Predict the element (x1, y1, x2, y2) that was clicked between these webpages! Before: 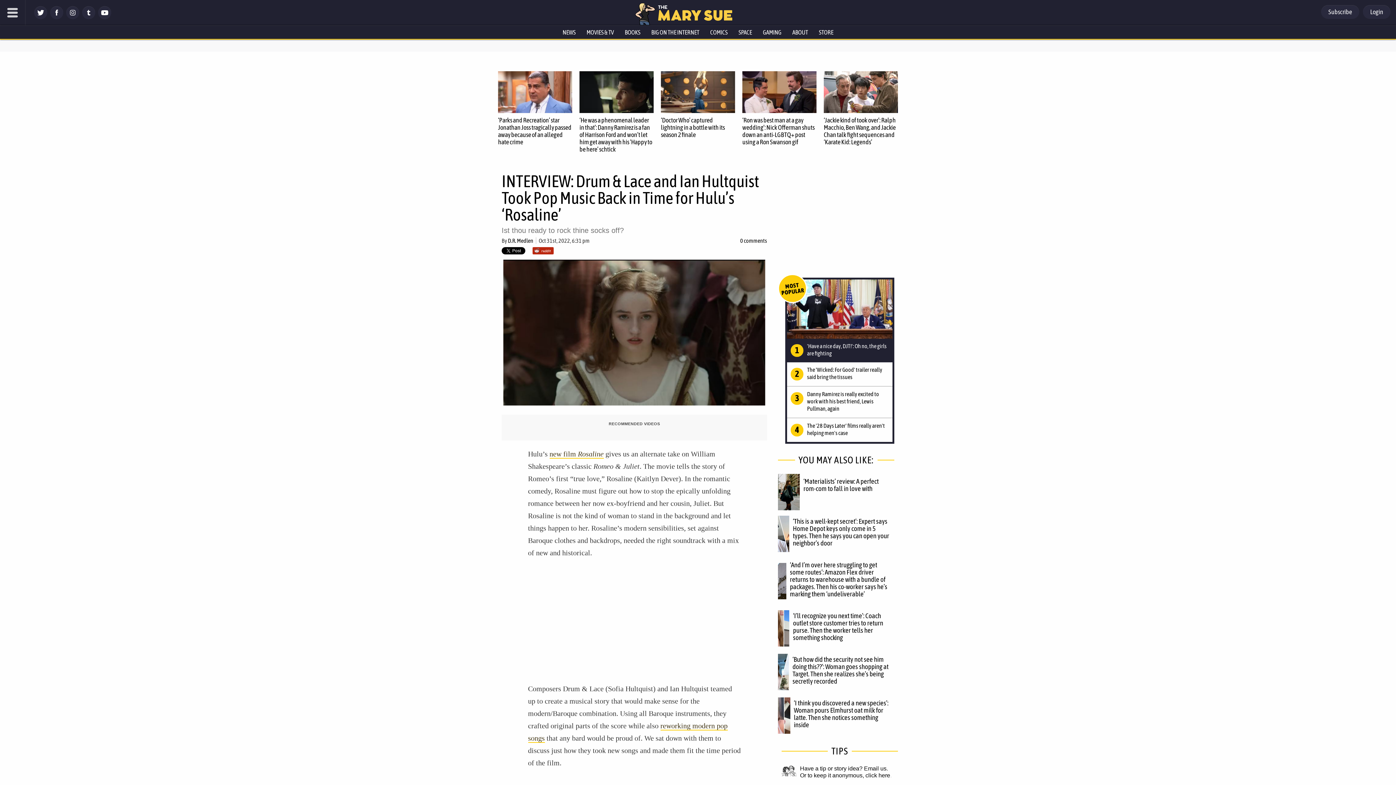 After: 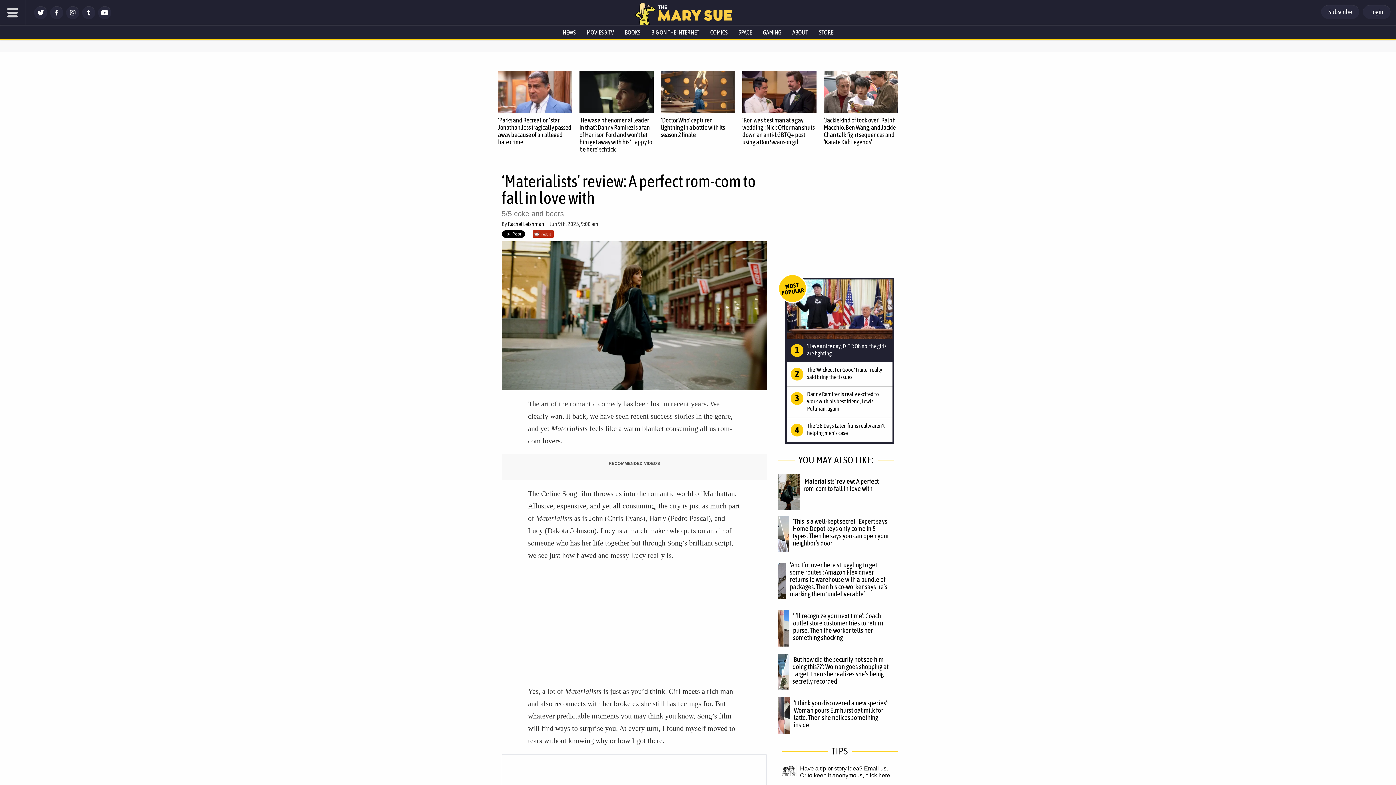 Action: bbox: (803, 477, 878, 492) label: ‘Materialists’ review: A perfect rom-com to fall in love with